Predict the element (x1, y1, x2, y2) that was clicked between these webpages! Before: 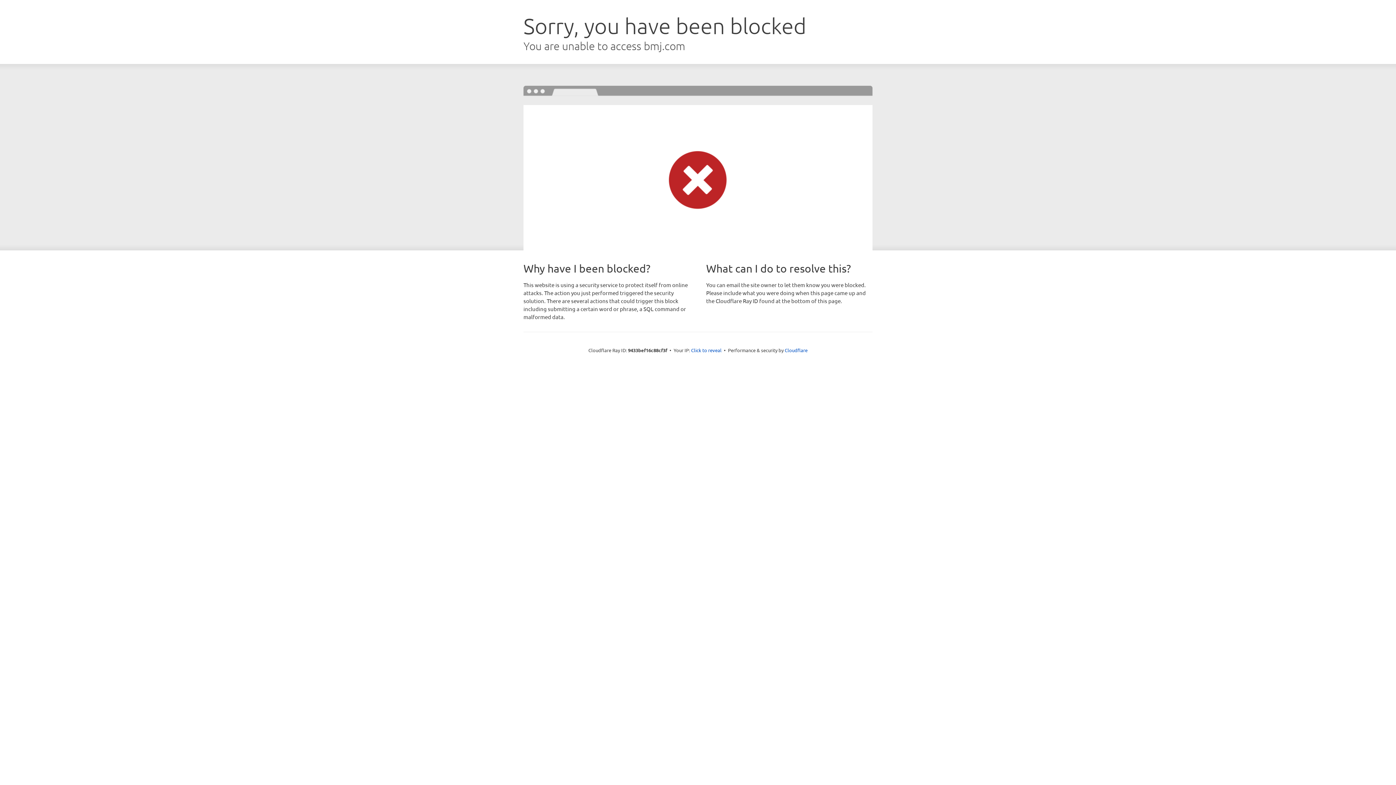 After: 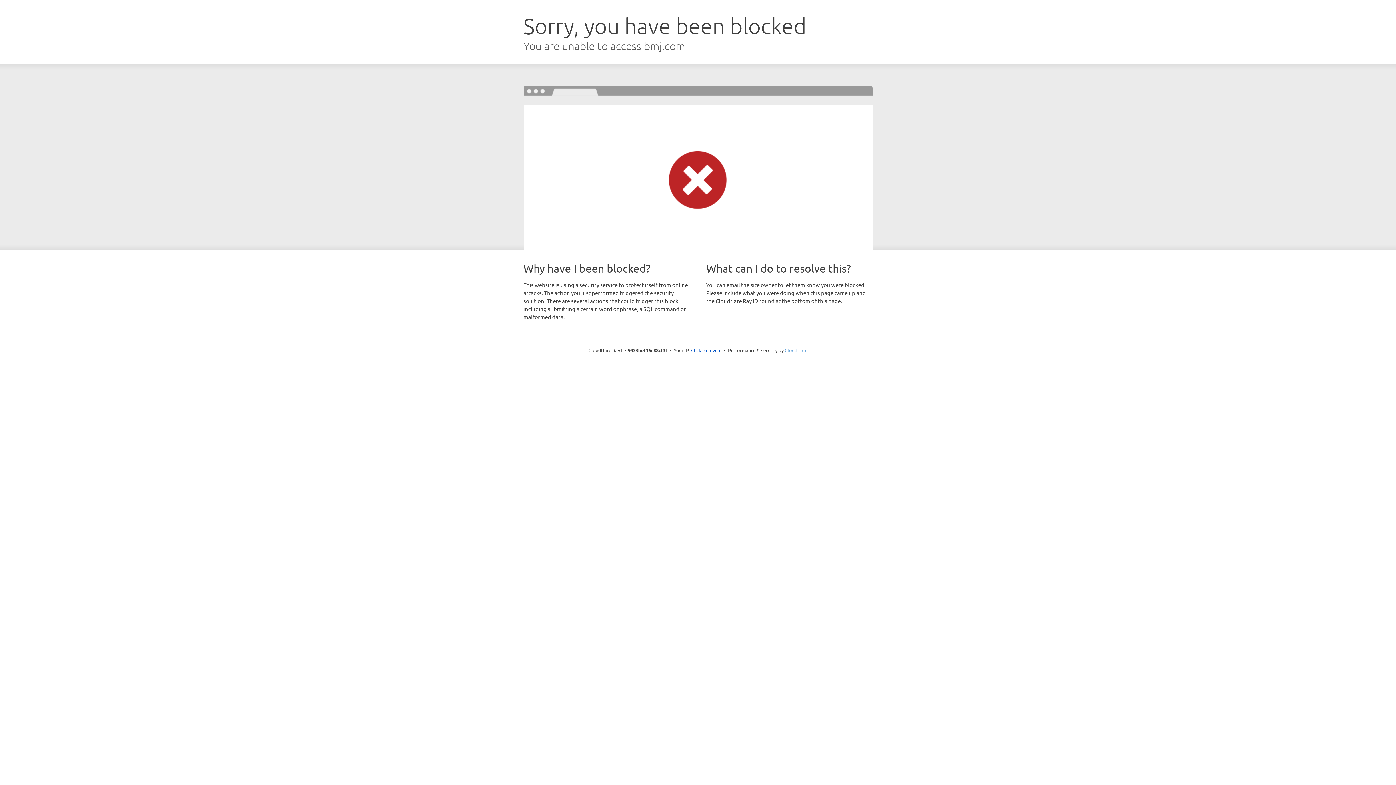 Action: bbox: (784, 347, 807, 353) label: Cloudflare